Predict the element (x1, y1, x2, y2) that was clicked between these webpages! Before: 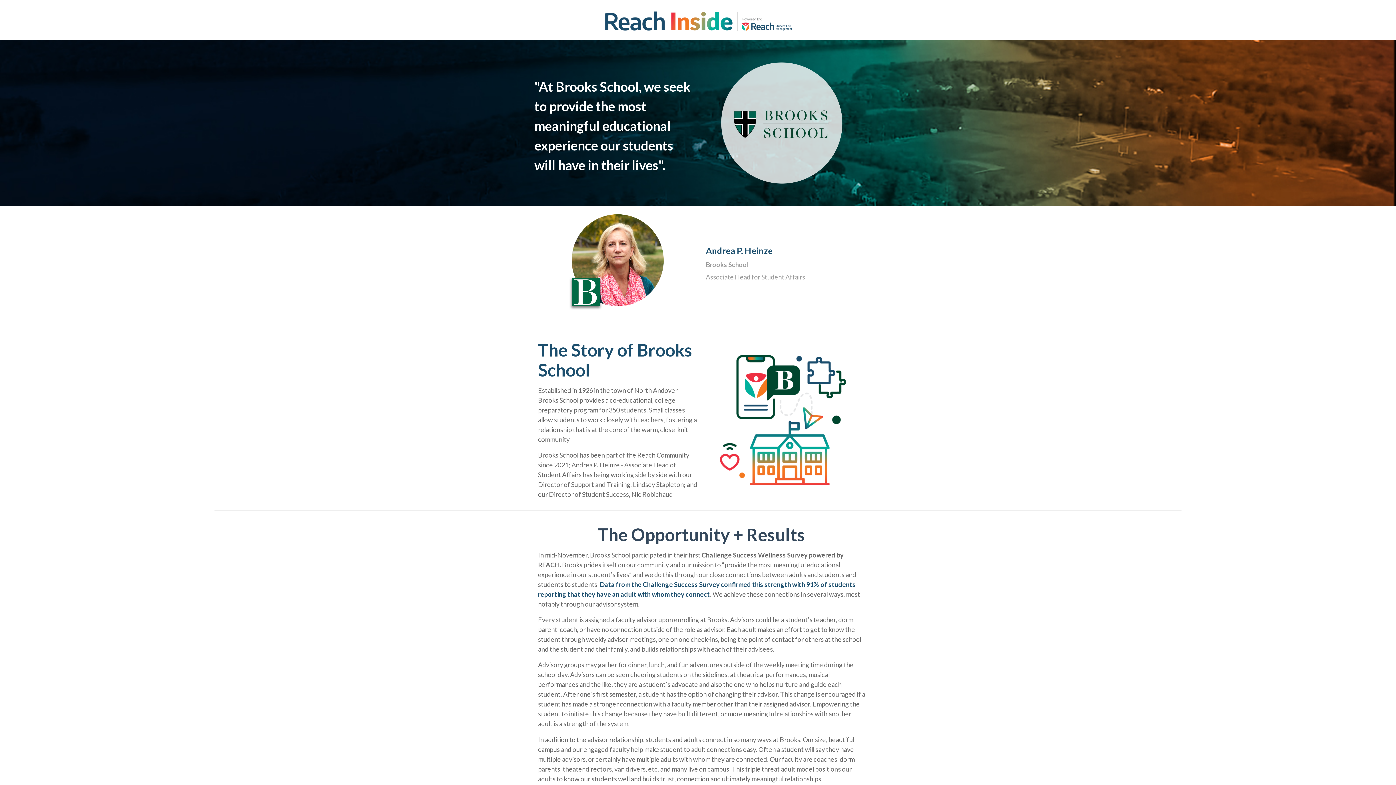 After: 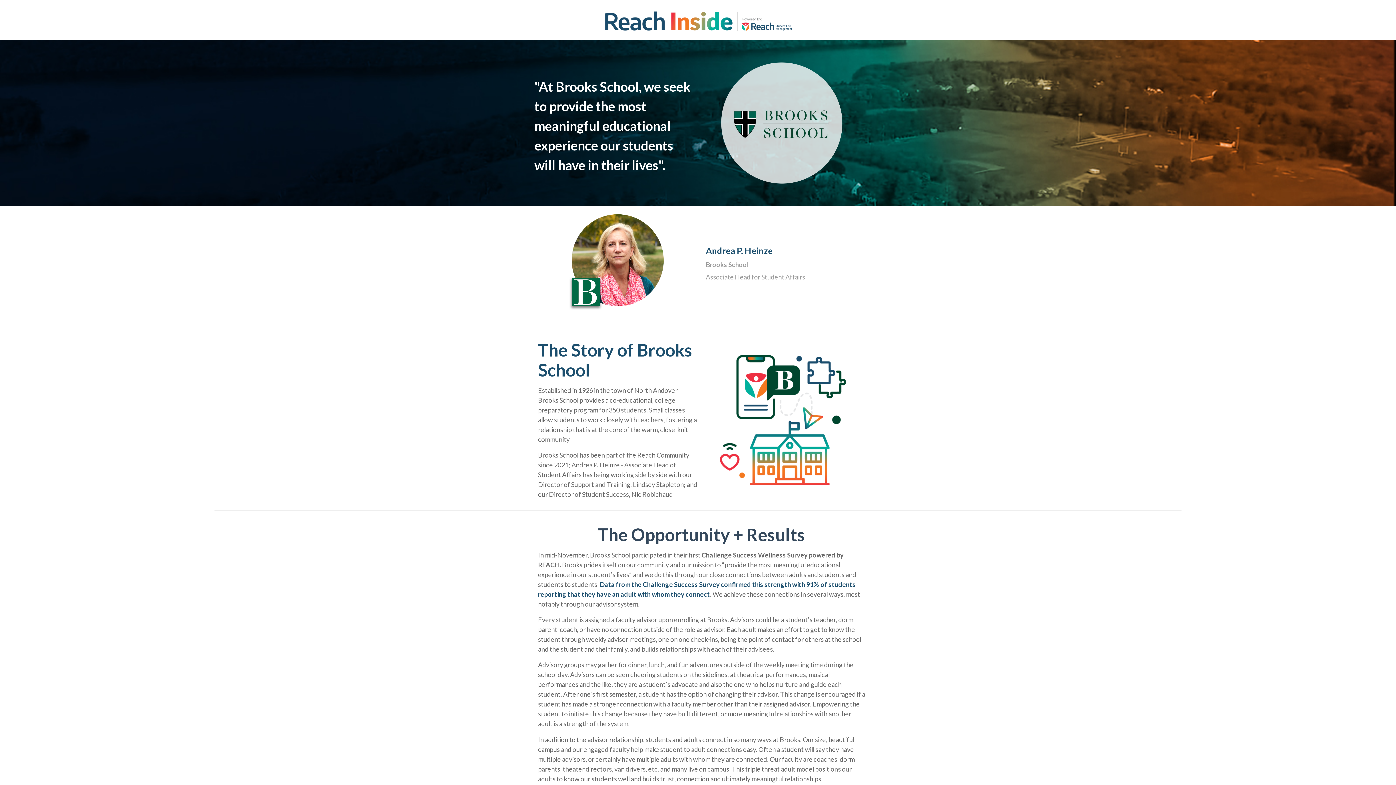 Action: bbox: (527, 5, 869, 35)